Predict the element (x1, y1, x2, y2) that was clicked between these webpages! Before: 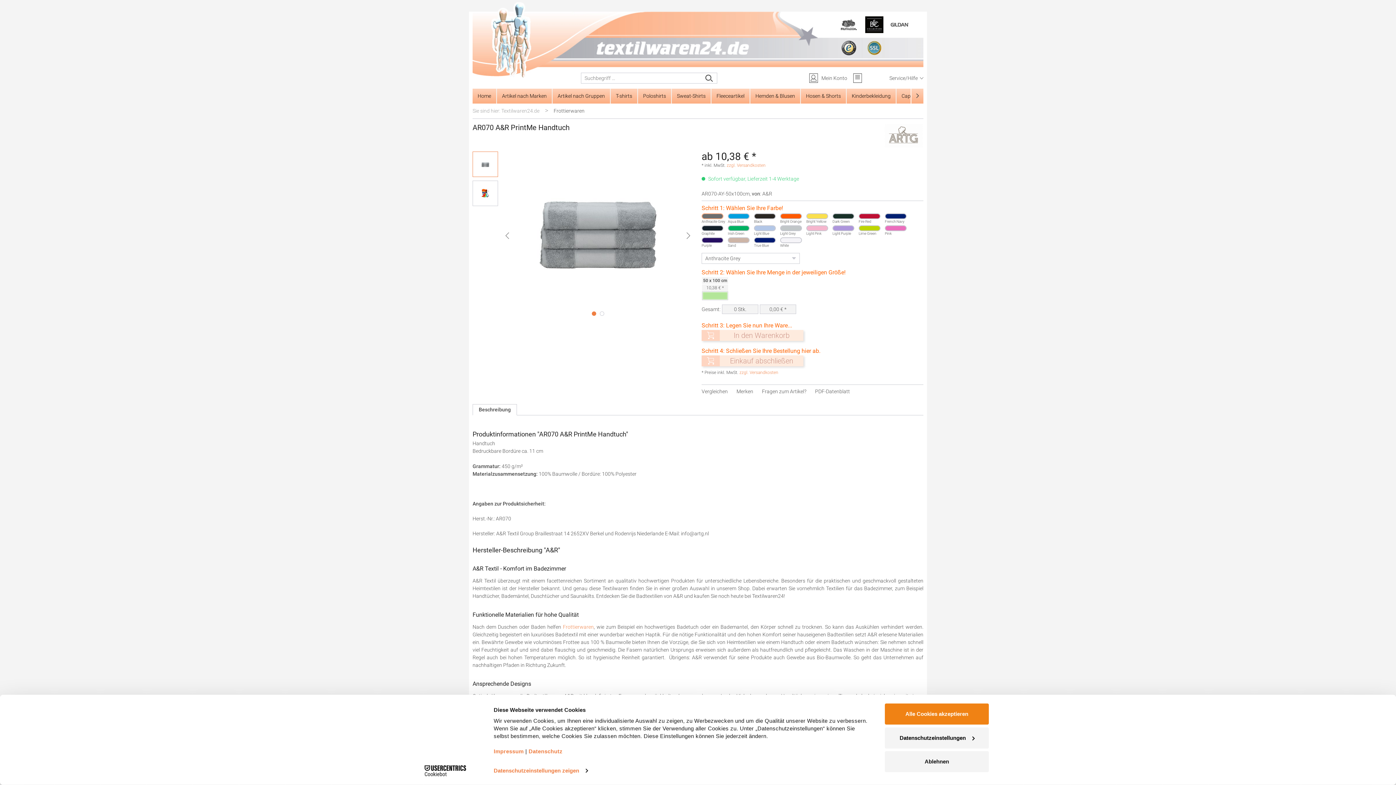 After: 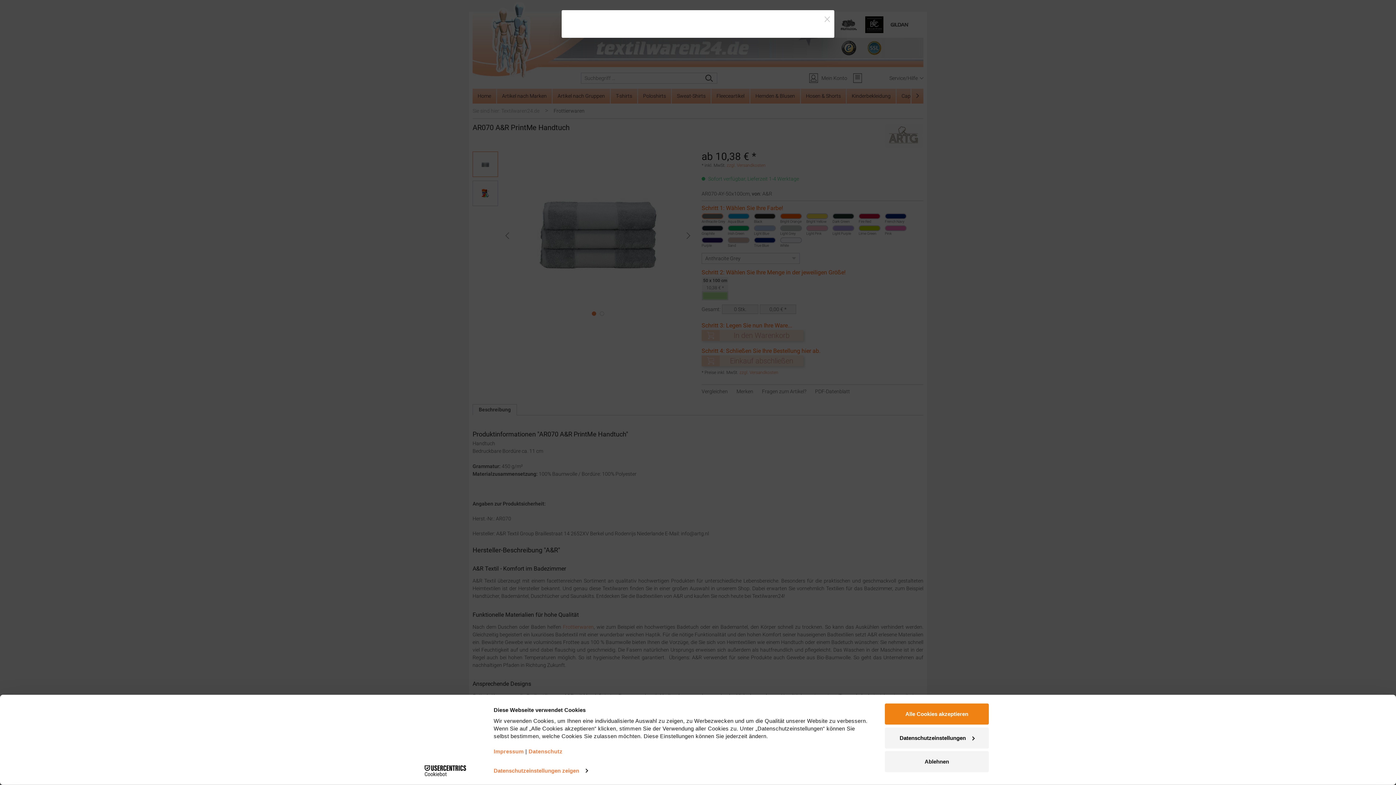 Action: bbox: (726, 162, 765, 168) label: zzgl. Versandkosten